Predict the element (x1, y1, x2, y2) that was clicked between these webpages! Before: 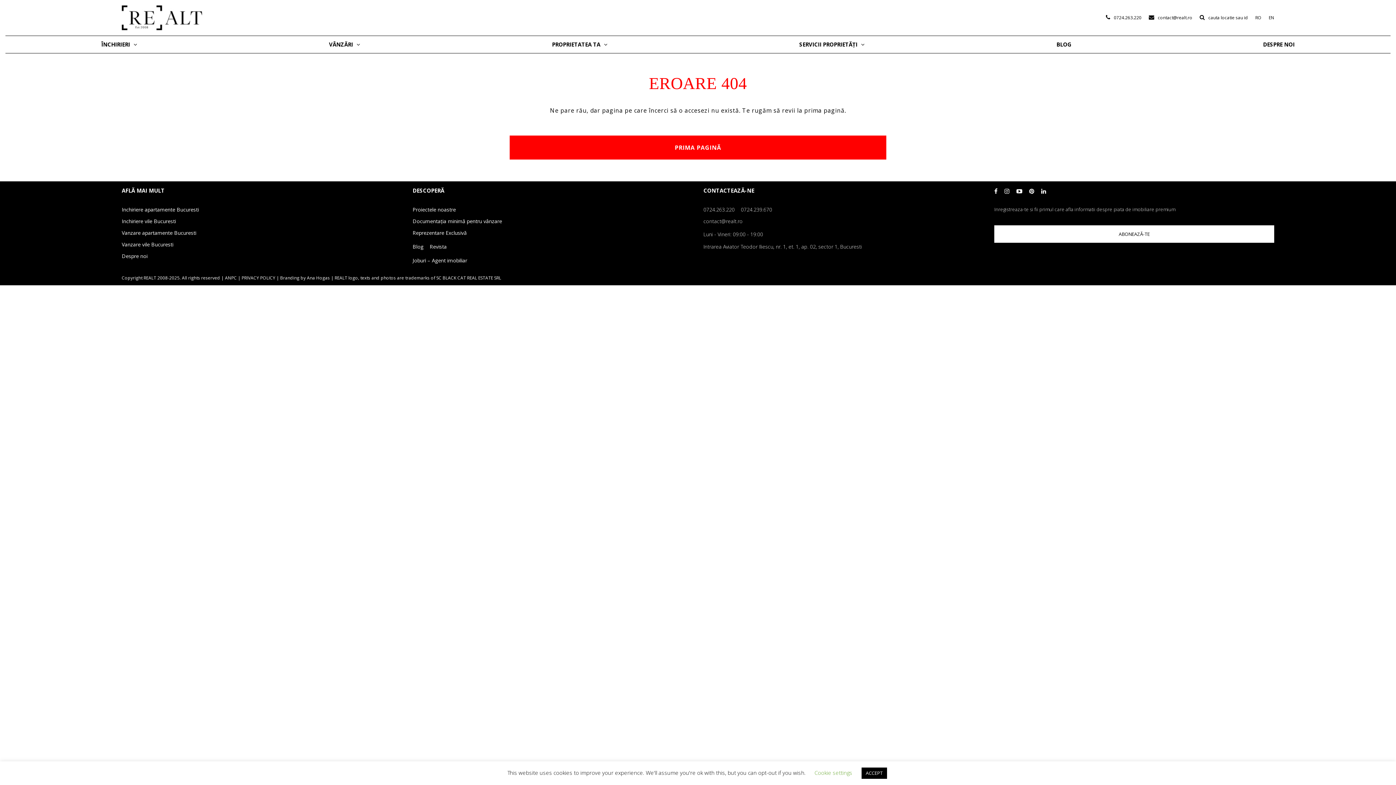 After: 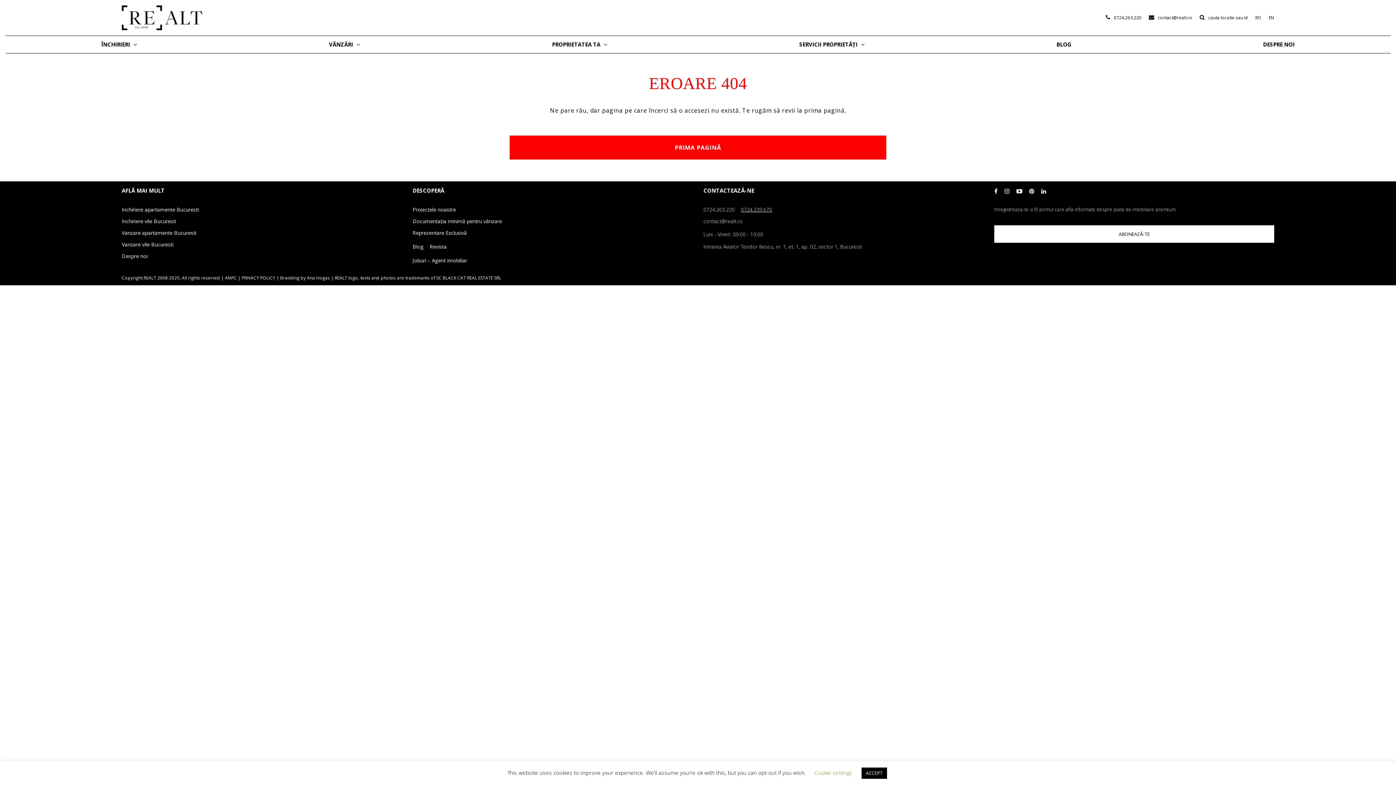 Action: bbox: (741, 206, 772, 213) label: 0724.239.670